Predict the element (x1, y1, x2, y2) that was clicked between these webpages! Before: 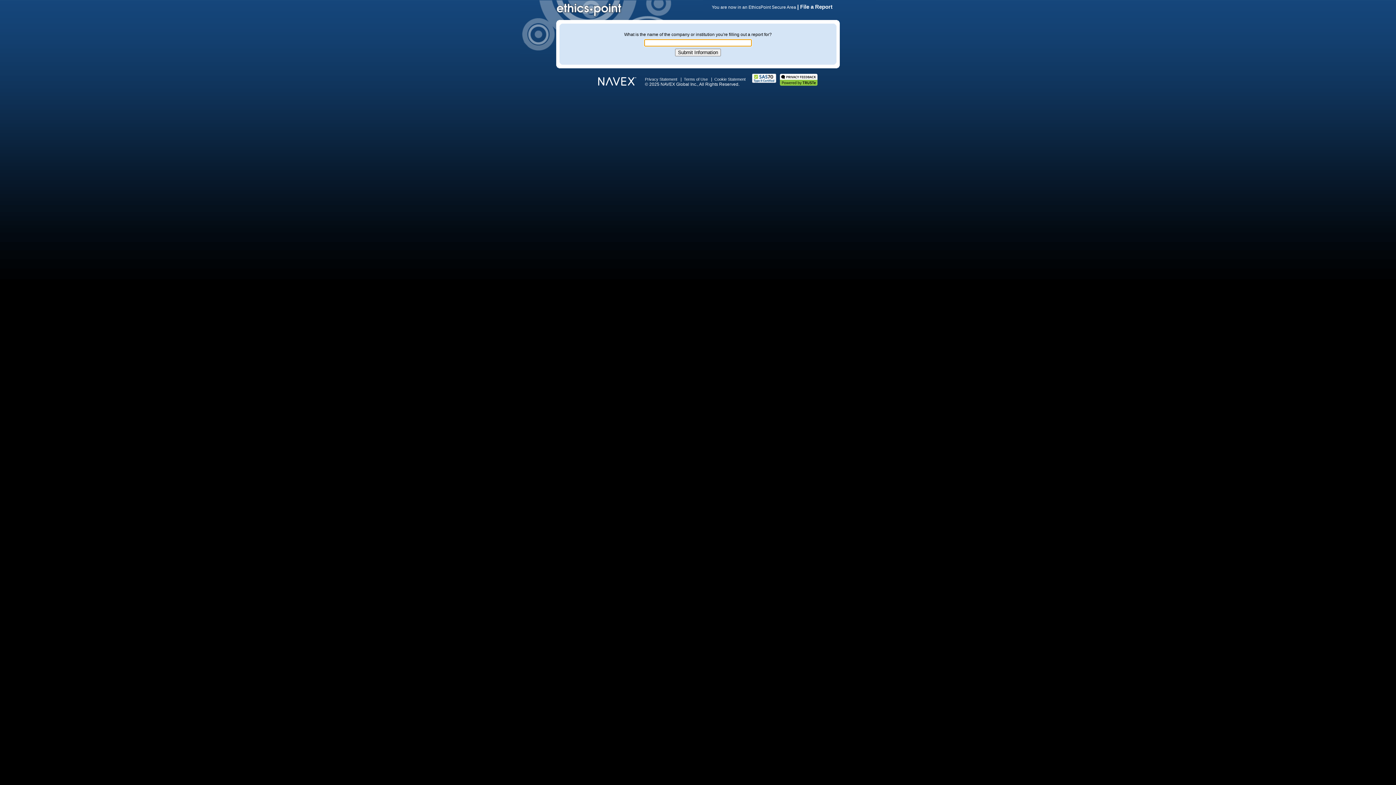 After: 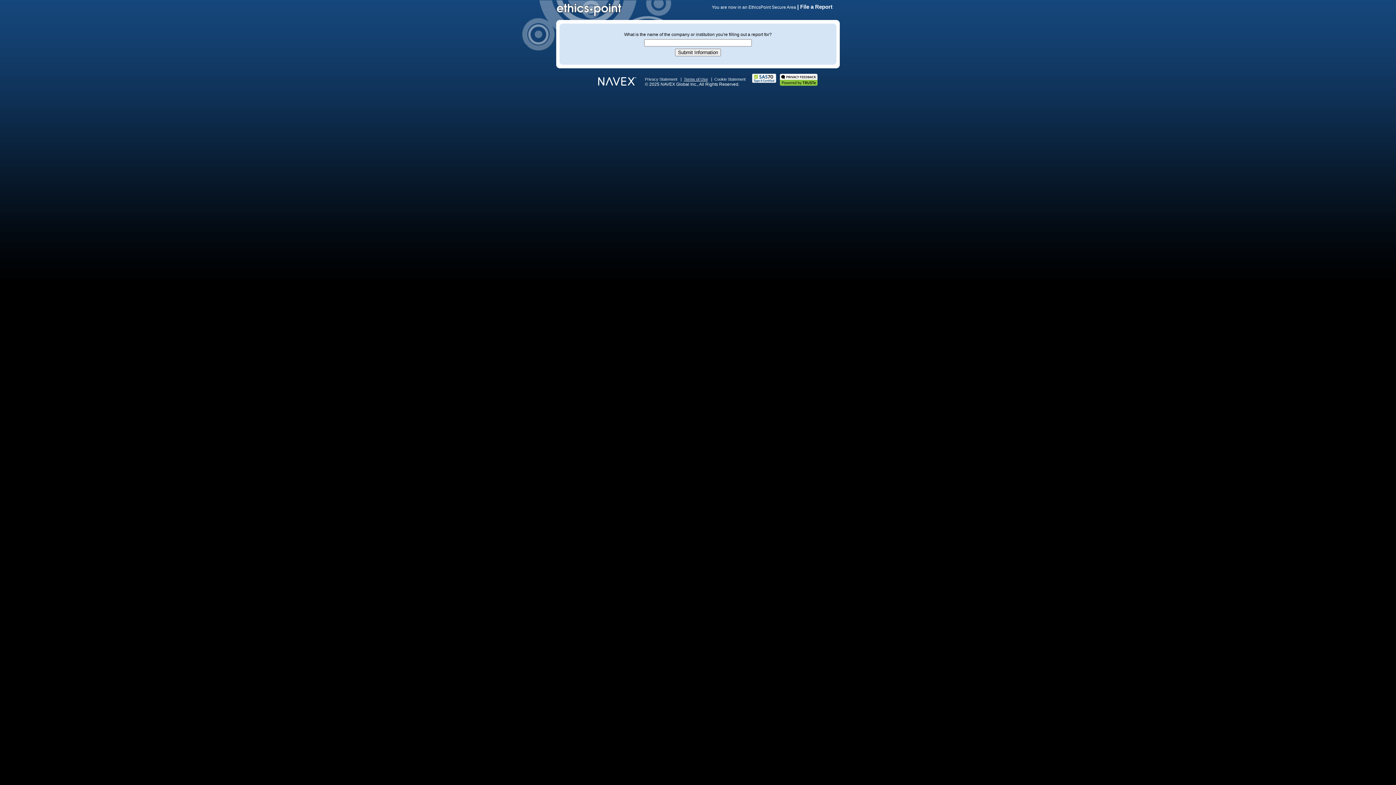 Action: bbox: (684, 77, 708, 81) label: Terms of Use